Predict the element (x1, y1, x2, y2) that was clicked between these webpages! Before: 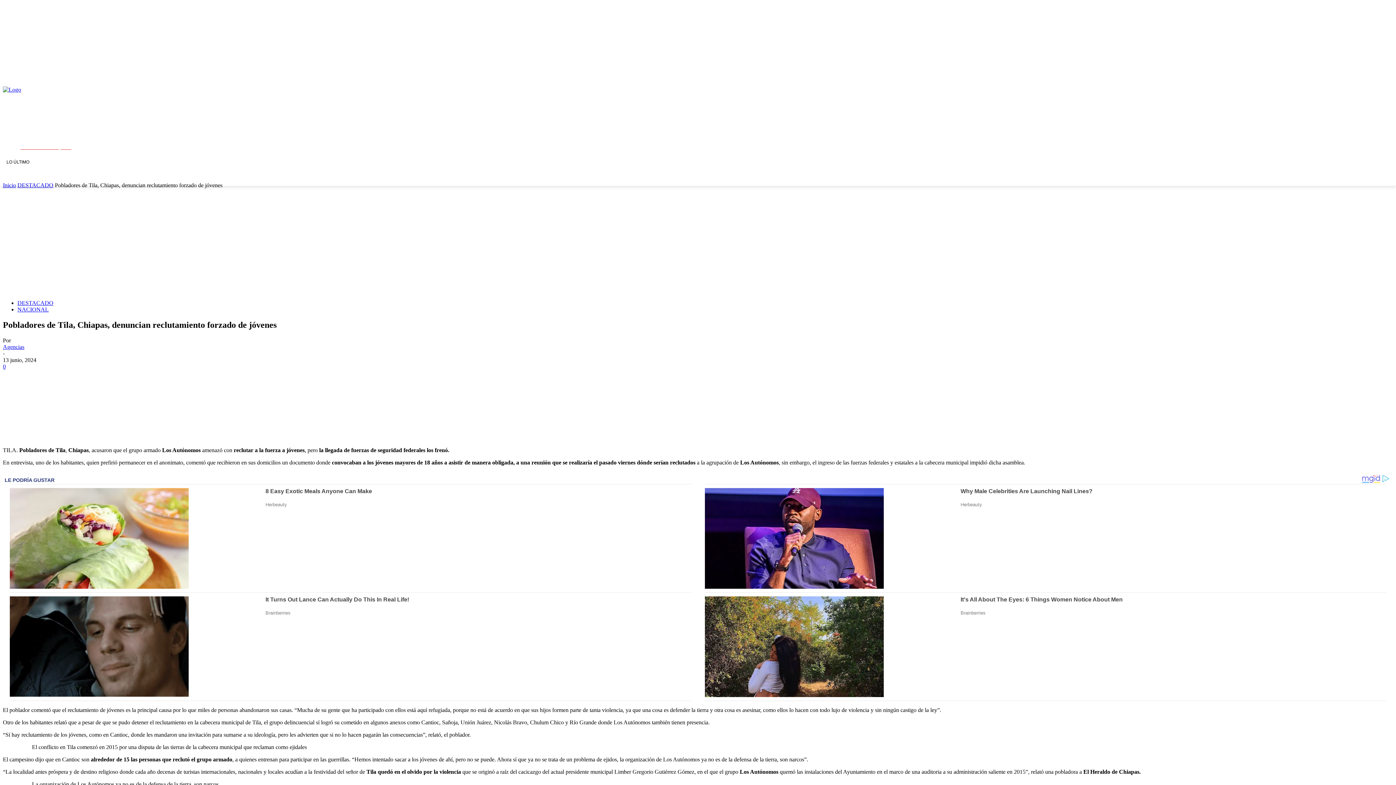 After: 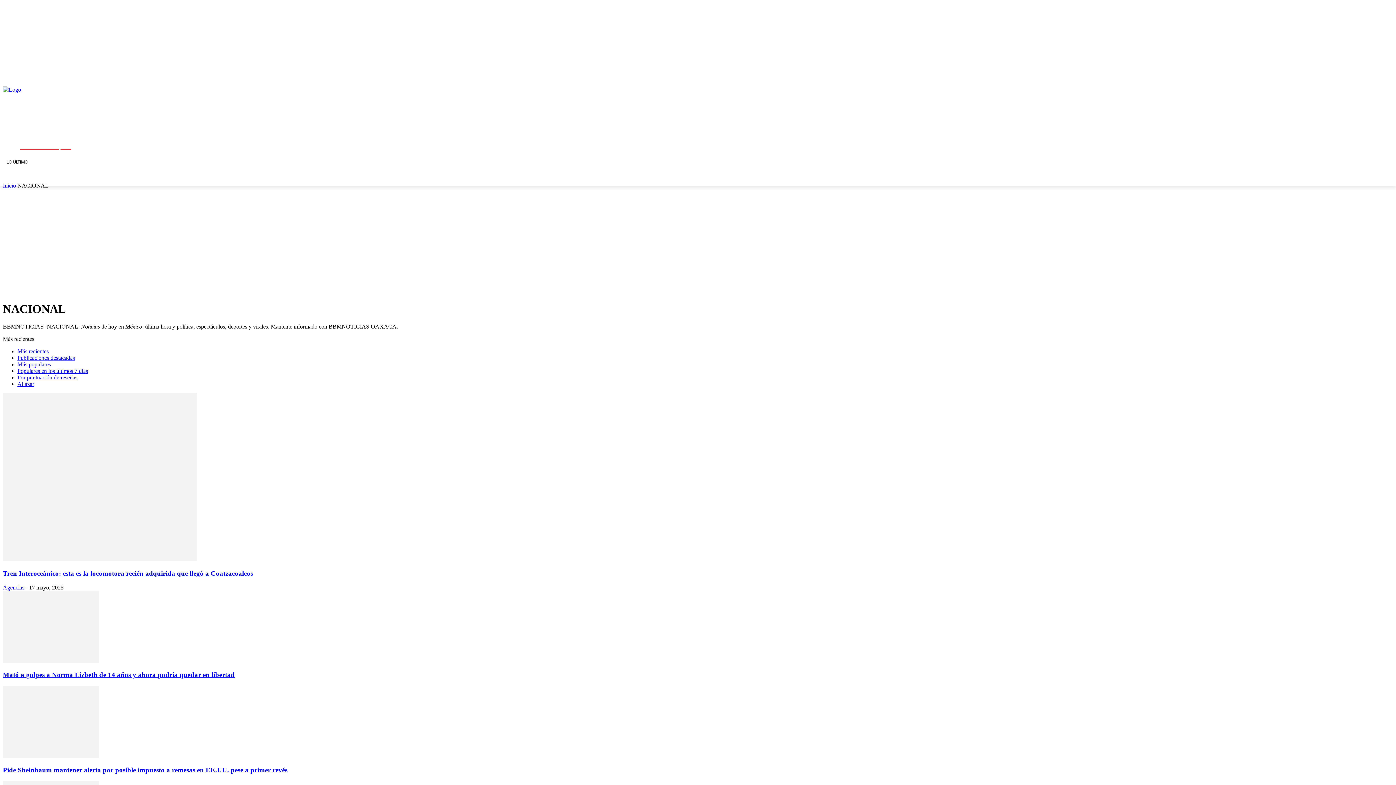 Action: label: NACIONAL bbox: (56, 168, 84, 185)